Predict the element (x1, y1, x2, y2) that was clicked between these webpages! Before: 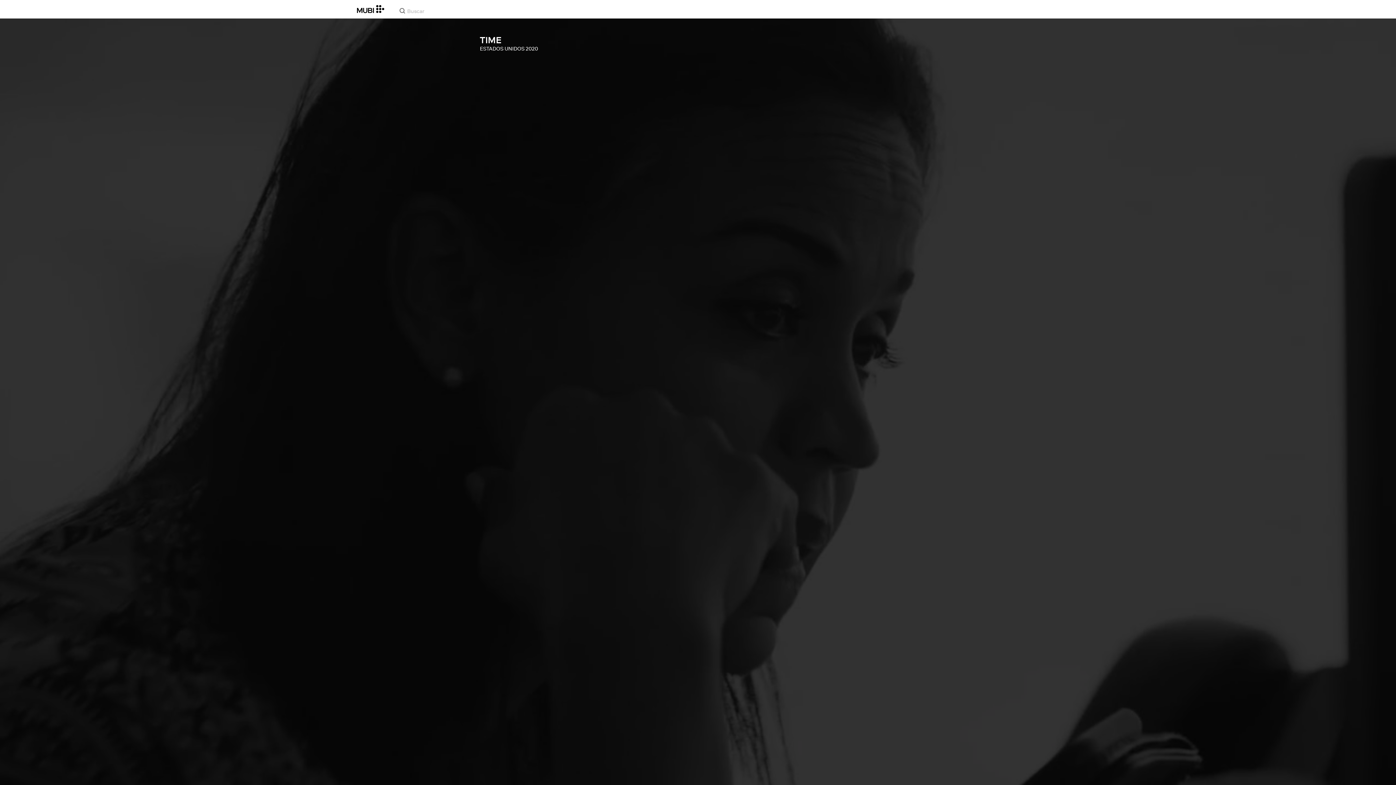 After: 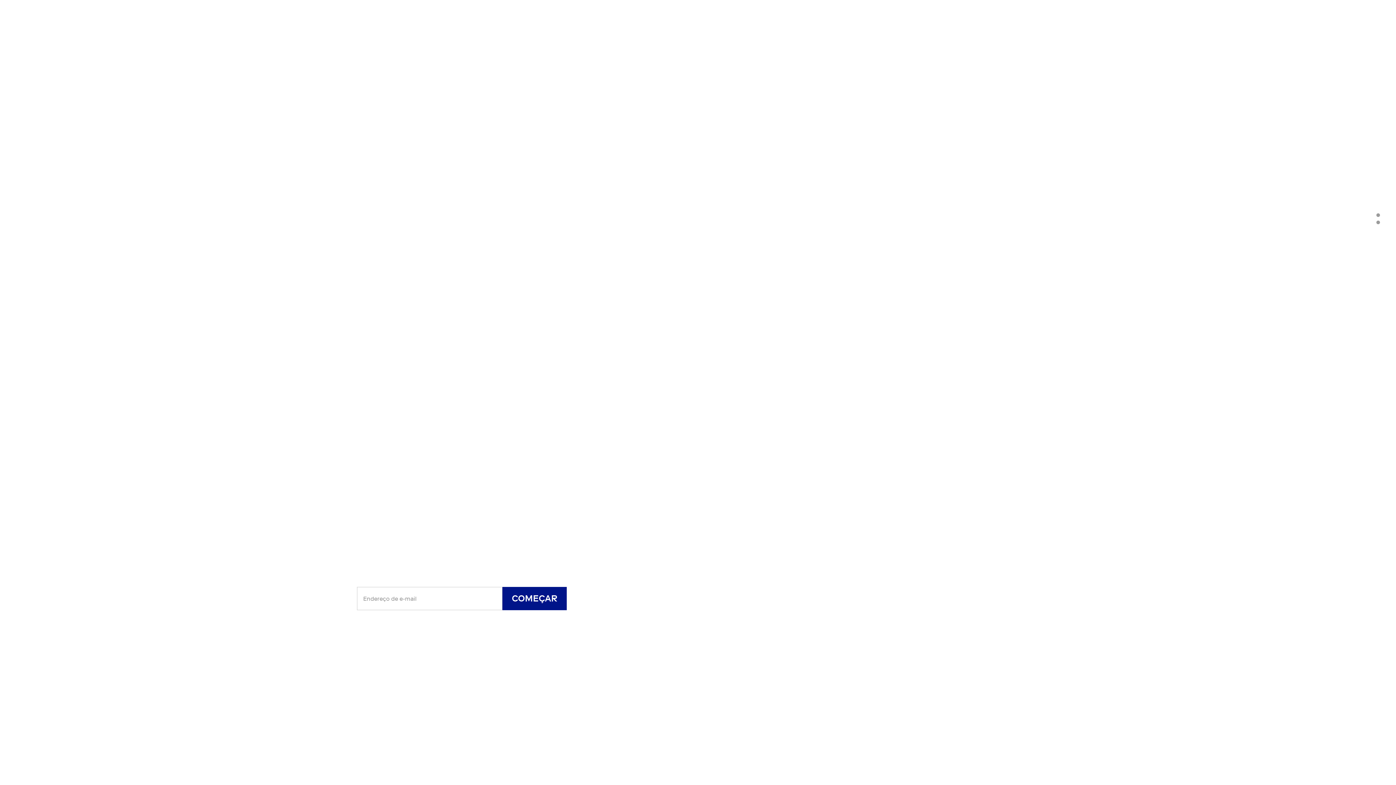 Action: bbox: (357, 5, 384, 13)